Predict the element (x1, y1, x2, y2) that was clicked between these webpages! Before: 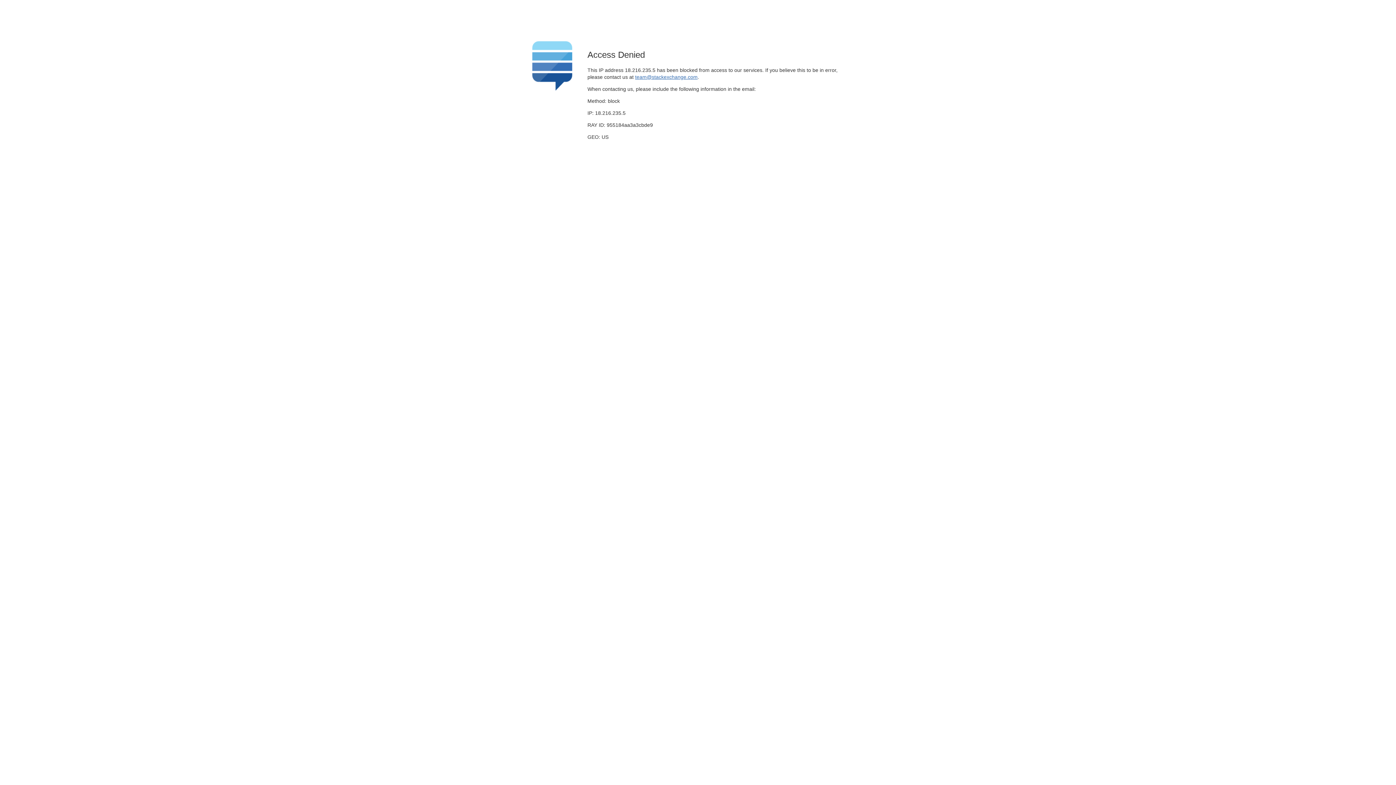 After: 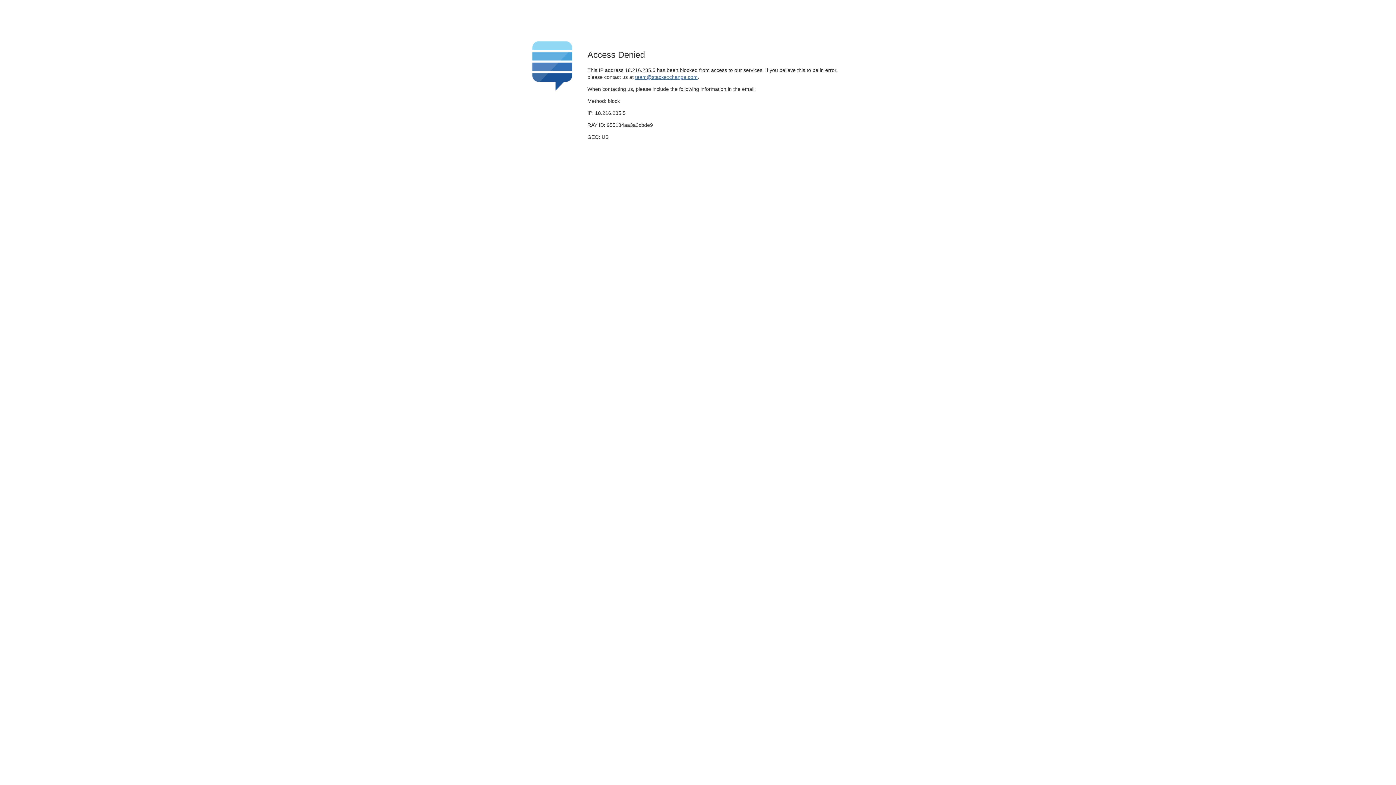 Action: label: team@stackexchange.com bbox: (635, 74, 697, 79)